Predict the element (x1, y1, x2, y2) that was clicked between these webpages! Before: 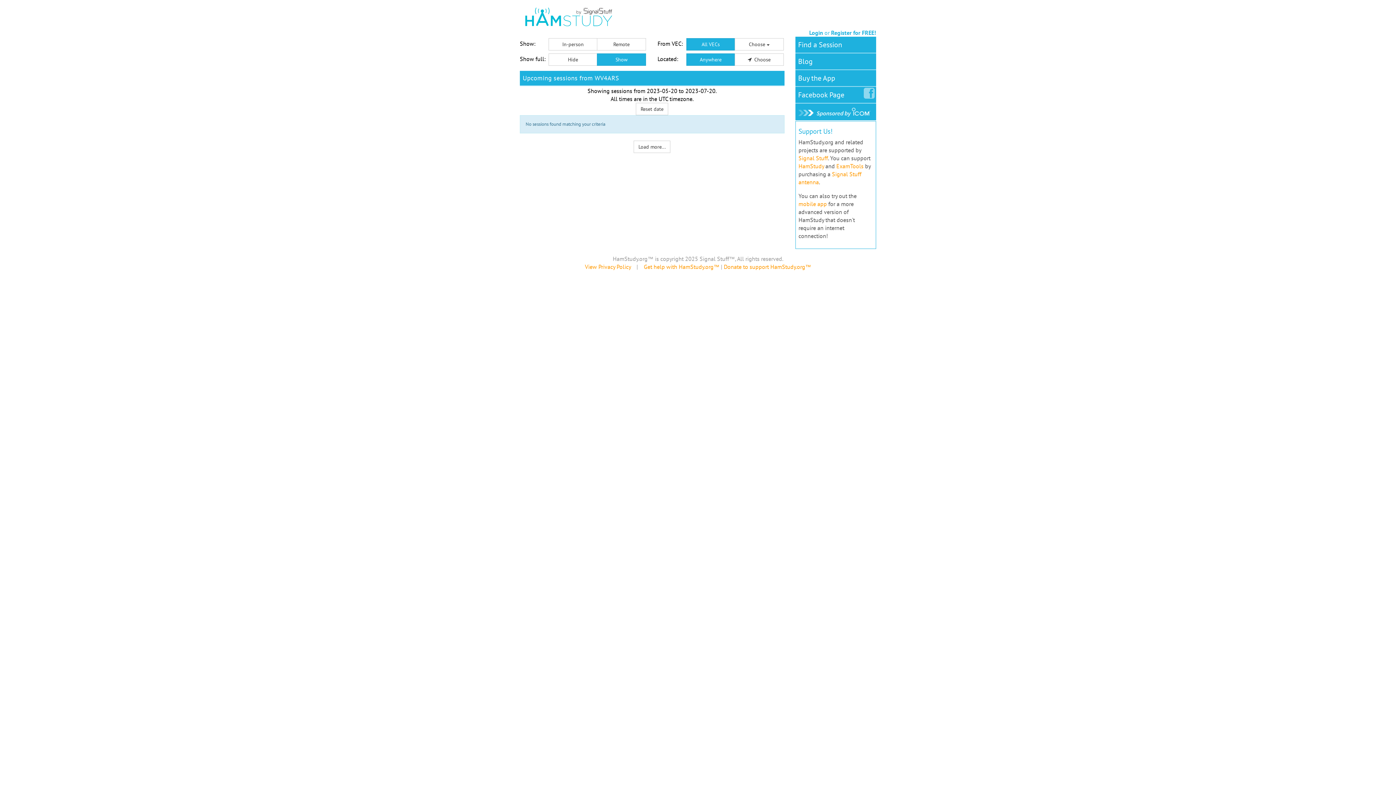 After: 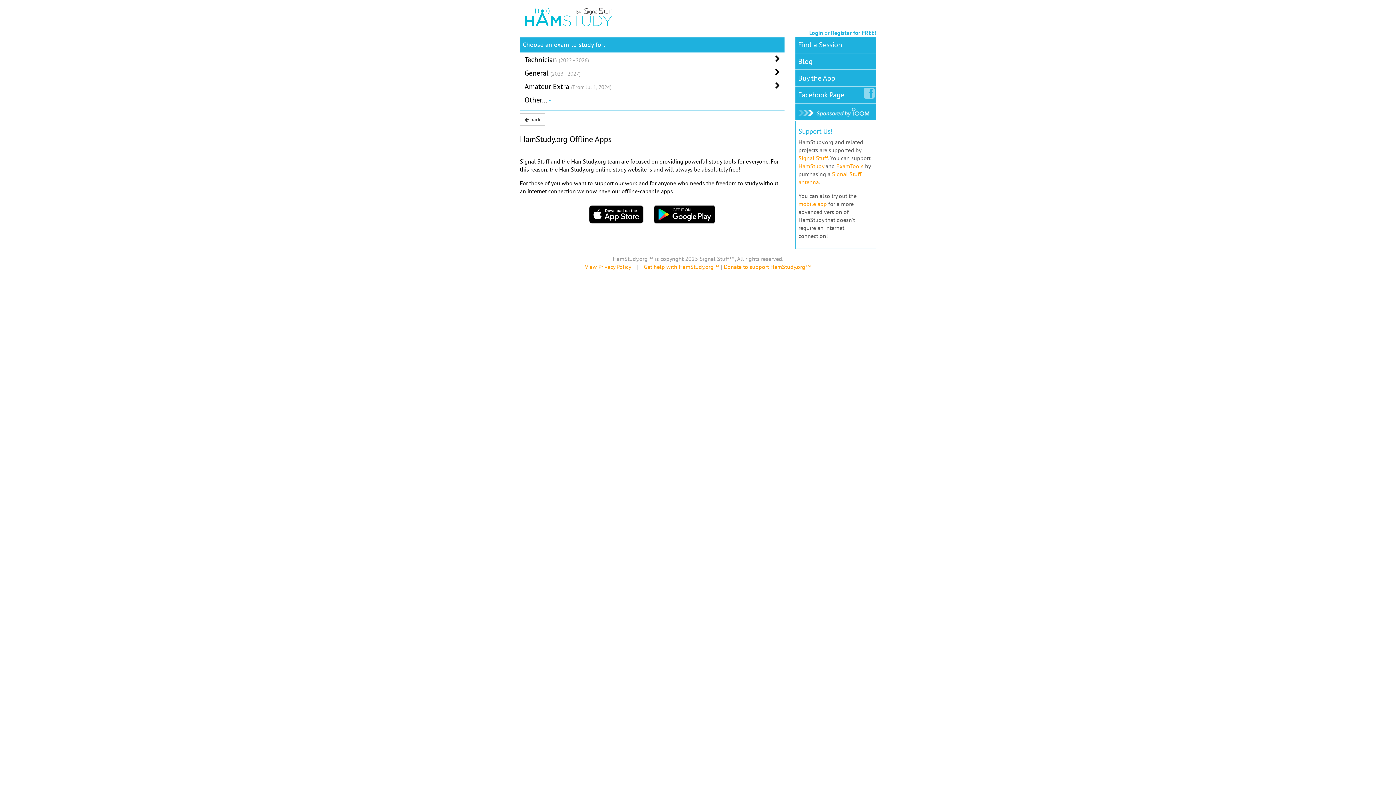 Action: label: mobile app bbox: (798, 200, 827, 207)